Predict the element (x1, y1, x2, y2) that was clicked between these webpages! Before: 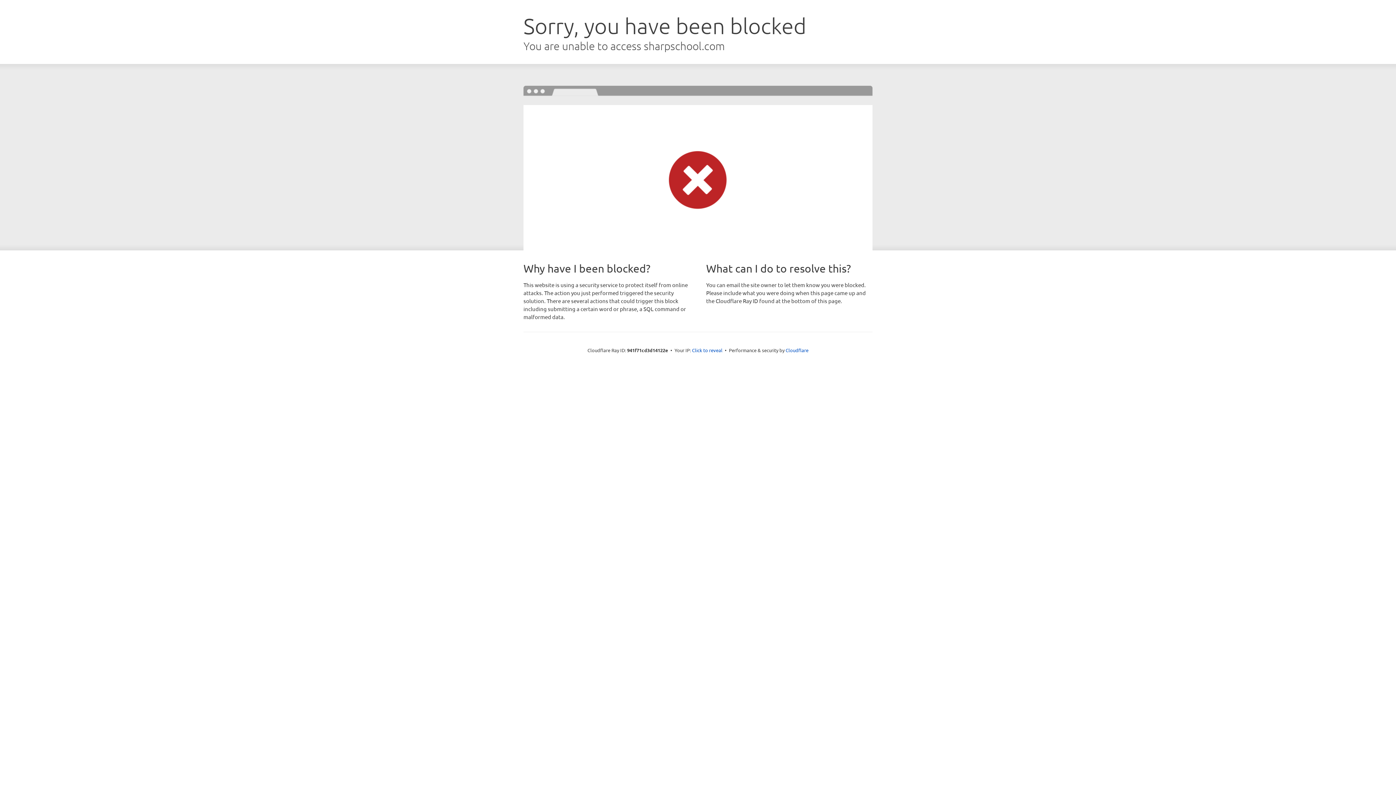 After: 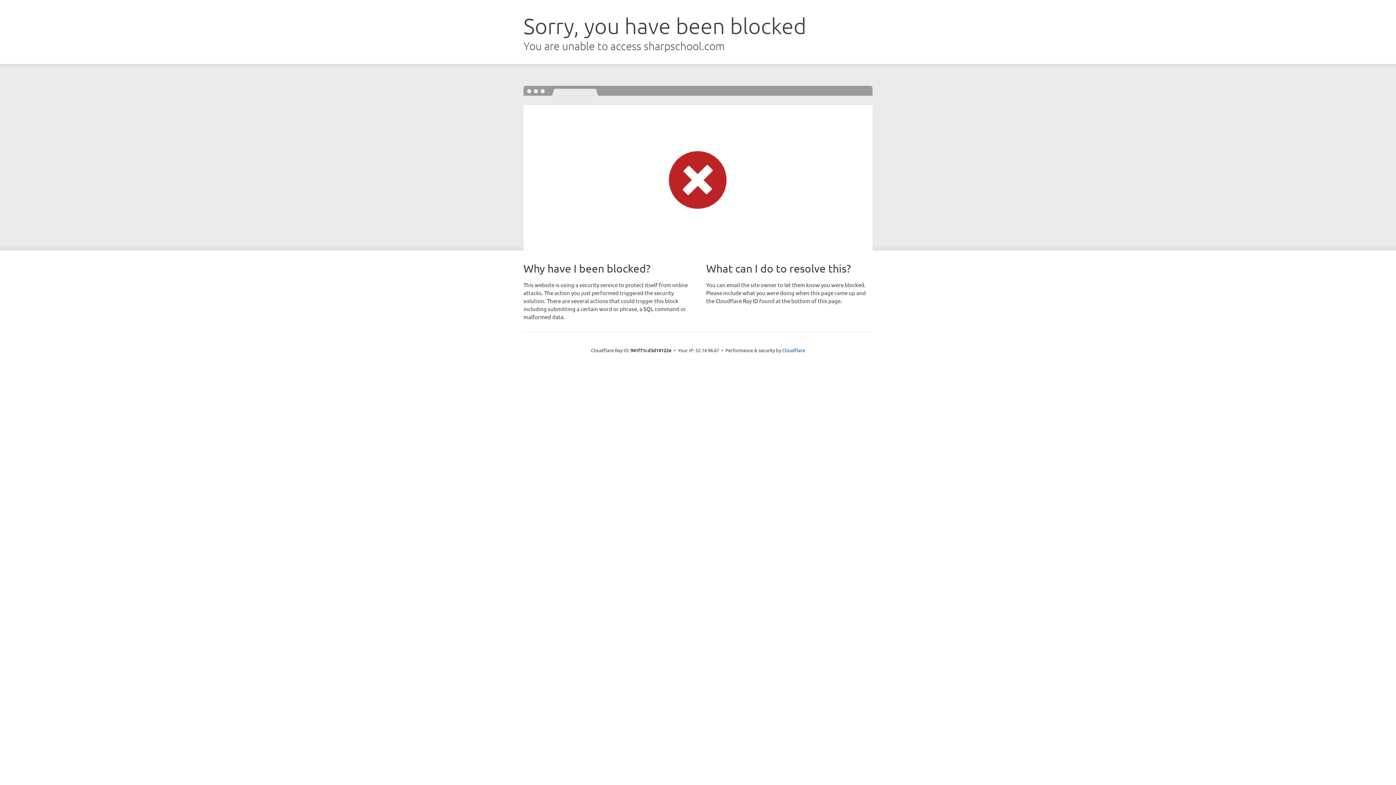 Action: bbox: (692, 346, 722, 353) label: Click to reveal